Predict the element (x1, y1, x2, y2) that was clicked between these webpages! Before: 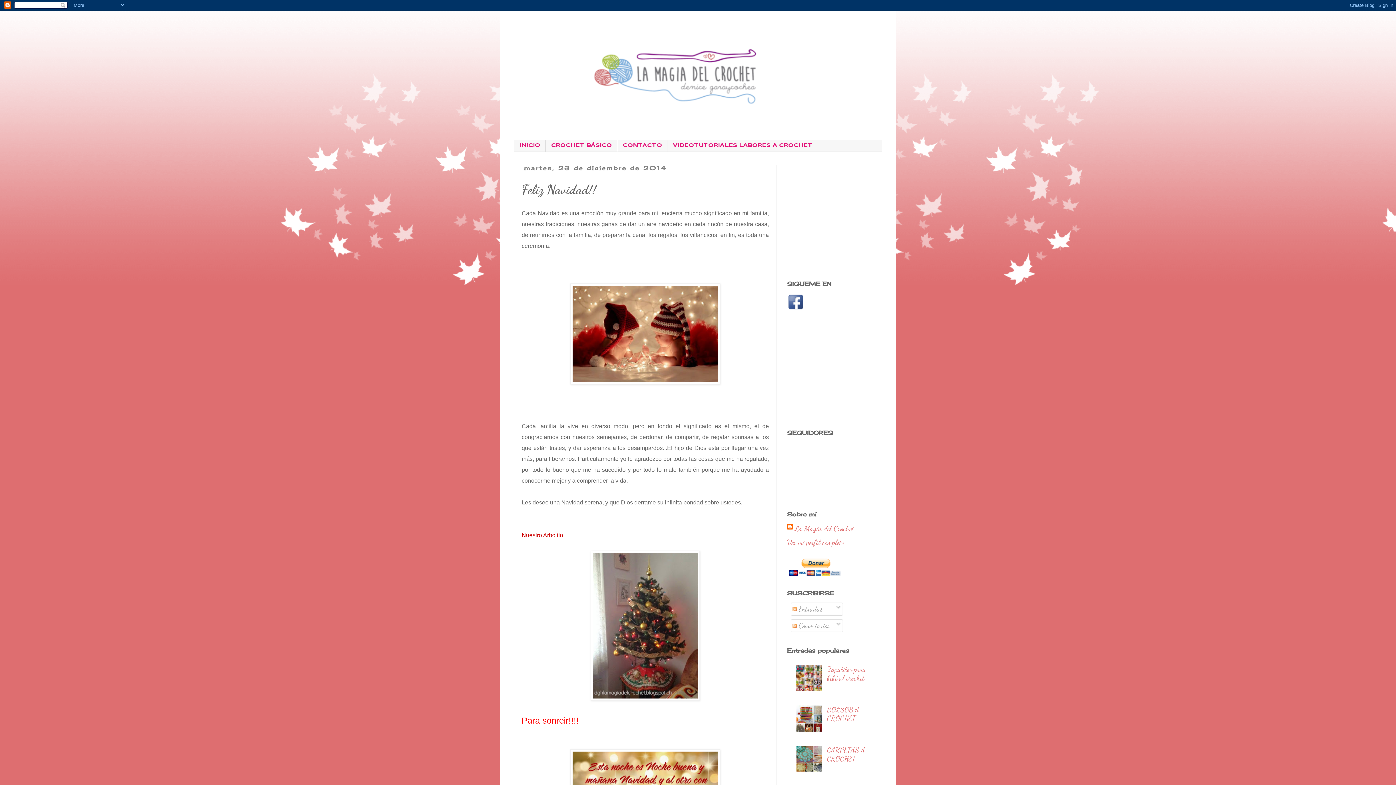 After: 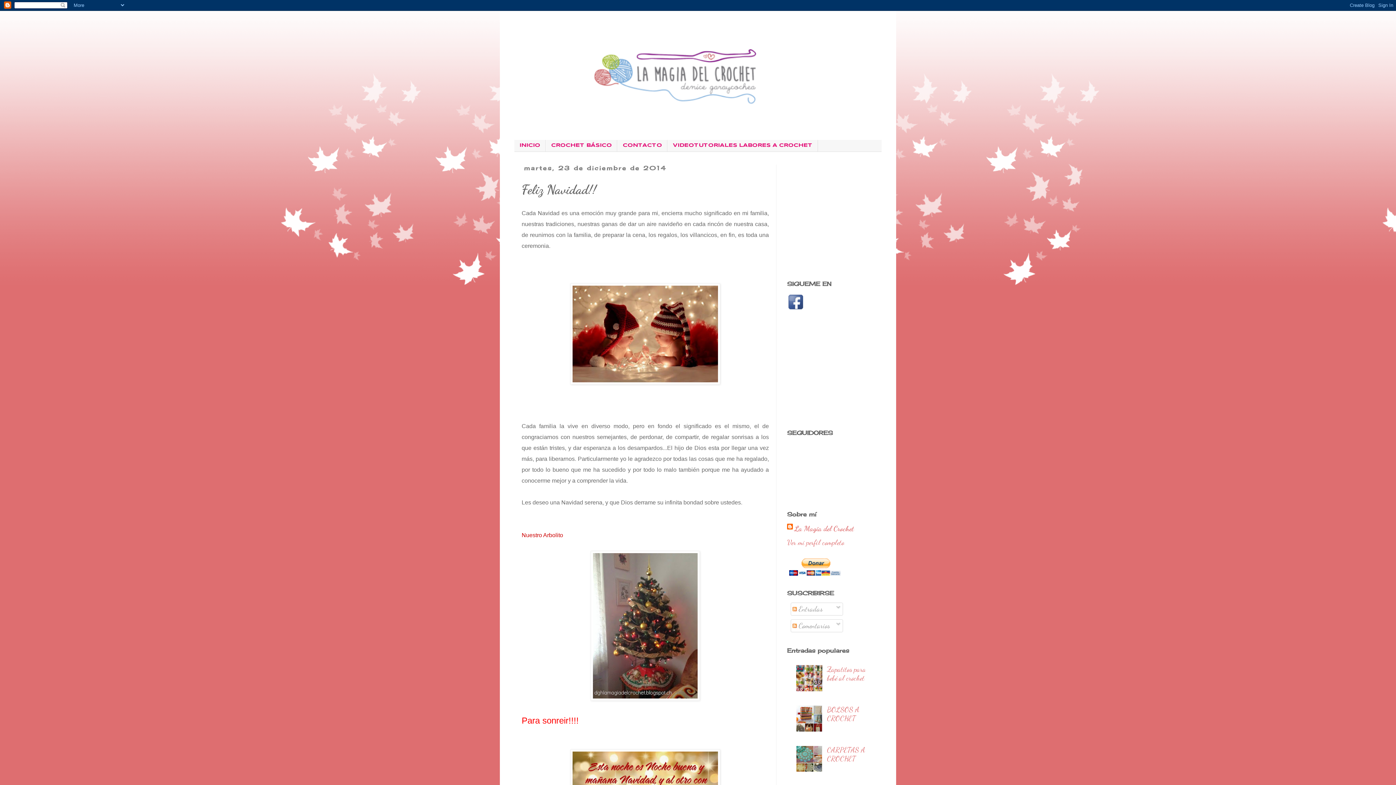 Action: bbox: (787, 304, 804, 313)